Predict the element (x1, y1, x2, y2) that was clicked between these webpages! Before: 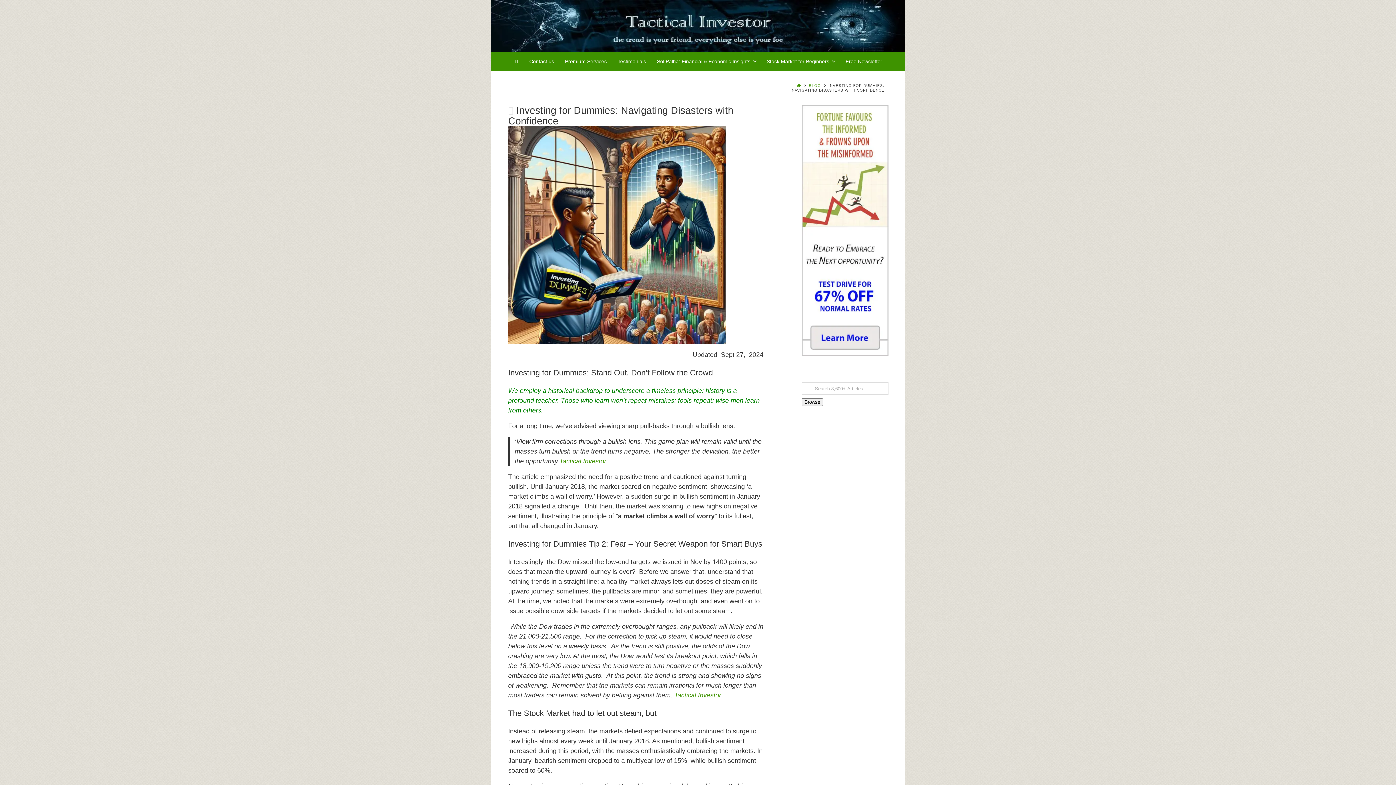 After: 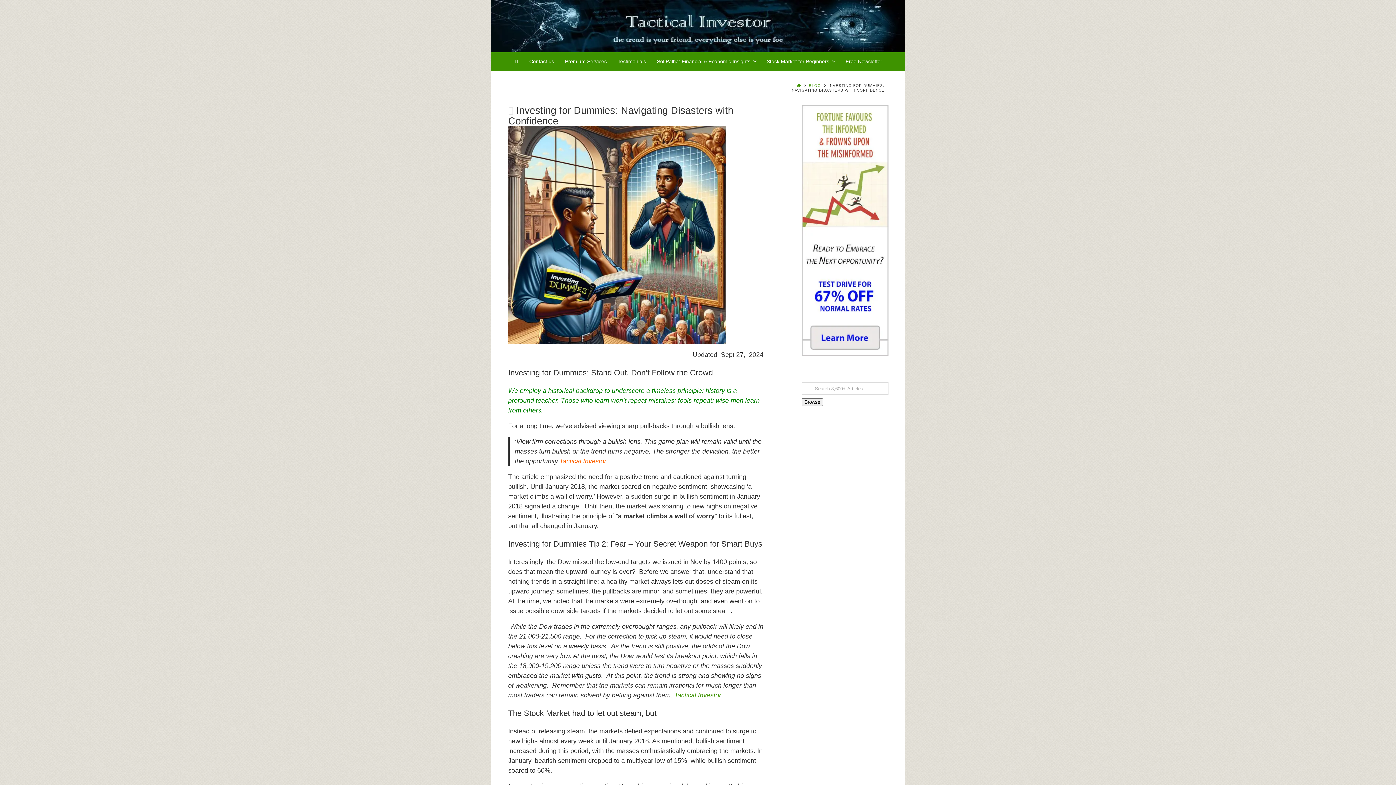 Action: label: Tactical Investor  bbox: (559, 457, 608, 465)